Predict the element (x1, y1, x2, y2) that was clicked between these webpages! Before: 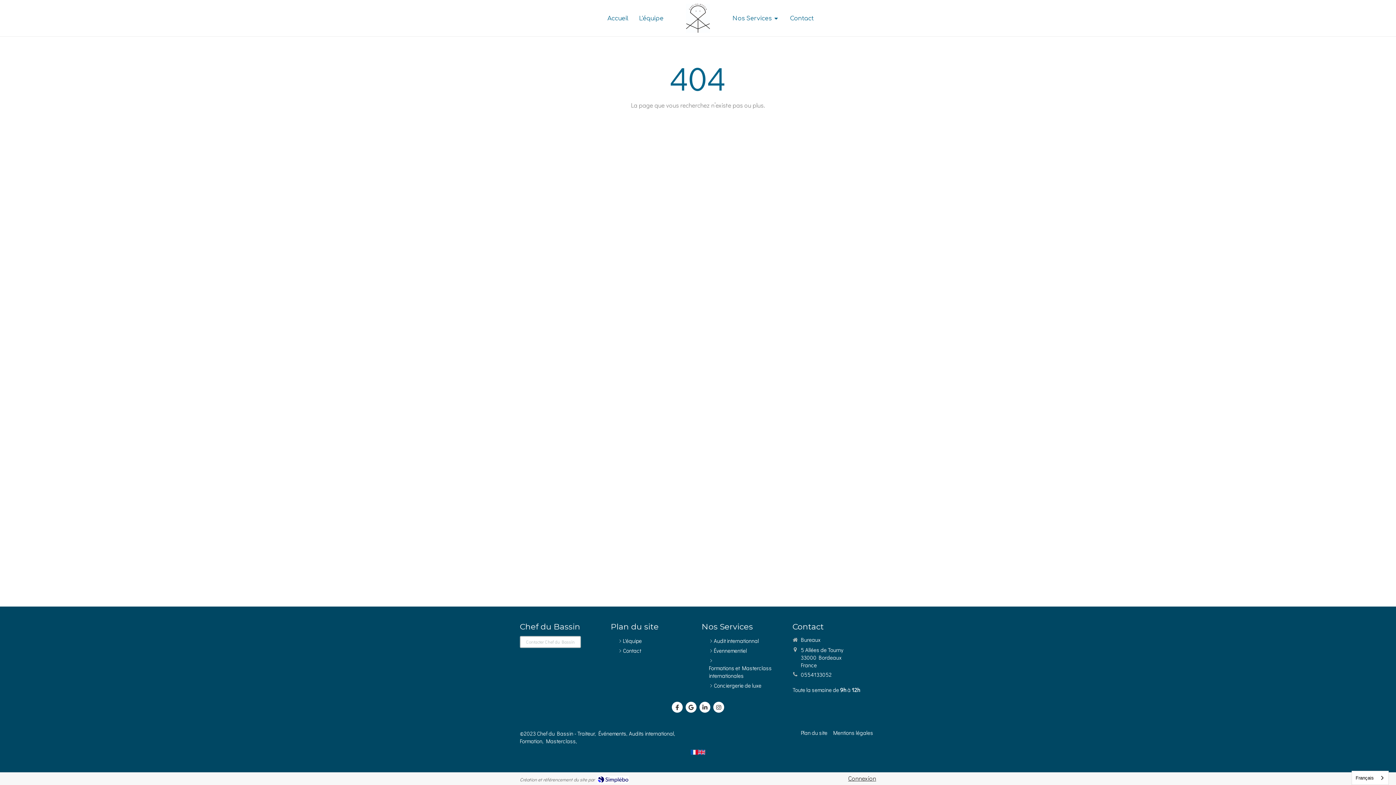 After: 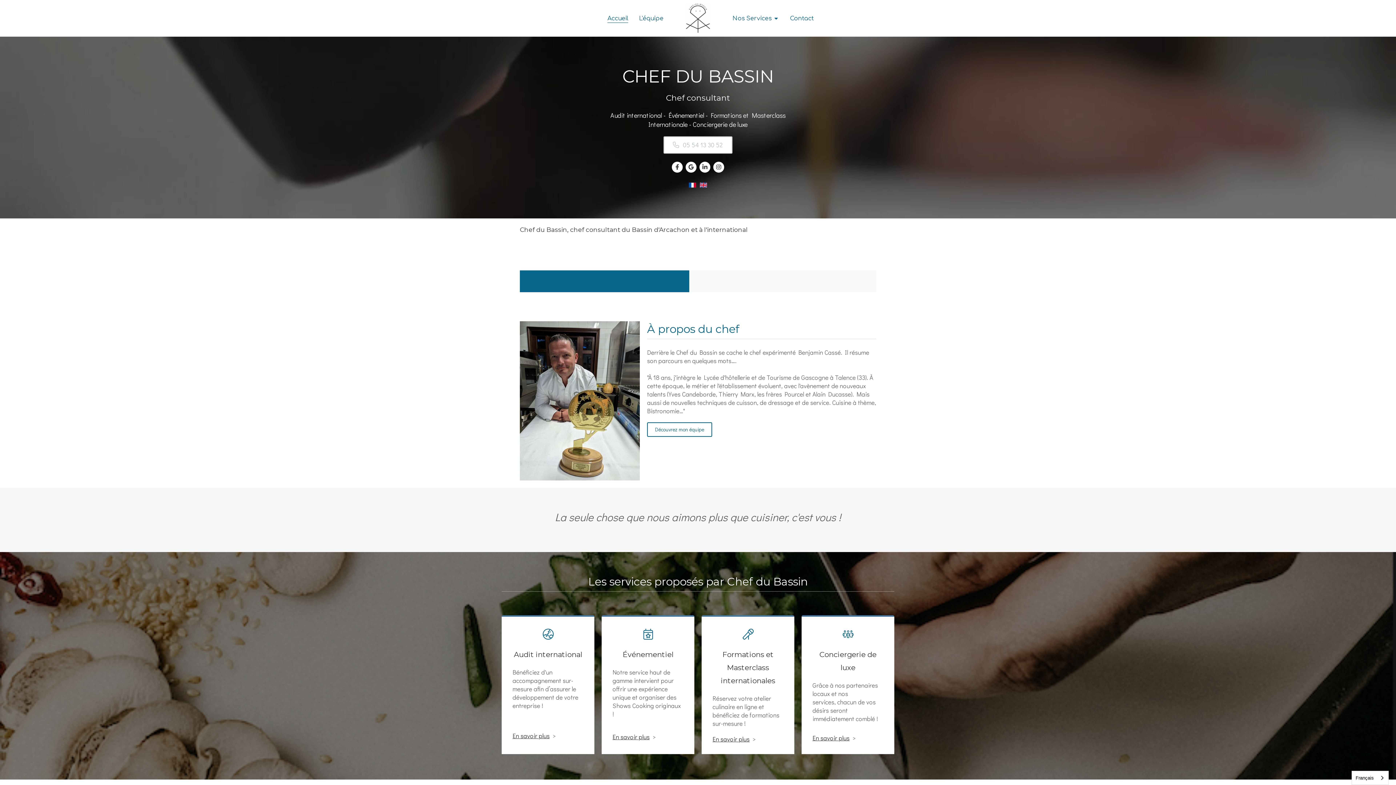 Action: label: Accueil bbox: (607, 15, 628, 22)